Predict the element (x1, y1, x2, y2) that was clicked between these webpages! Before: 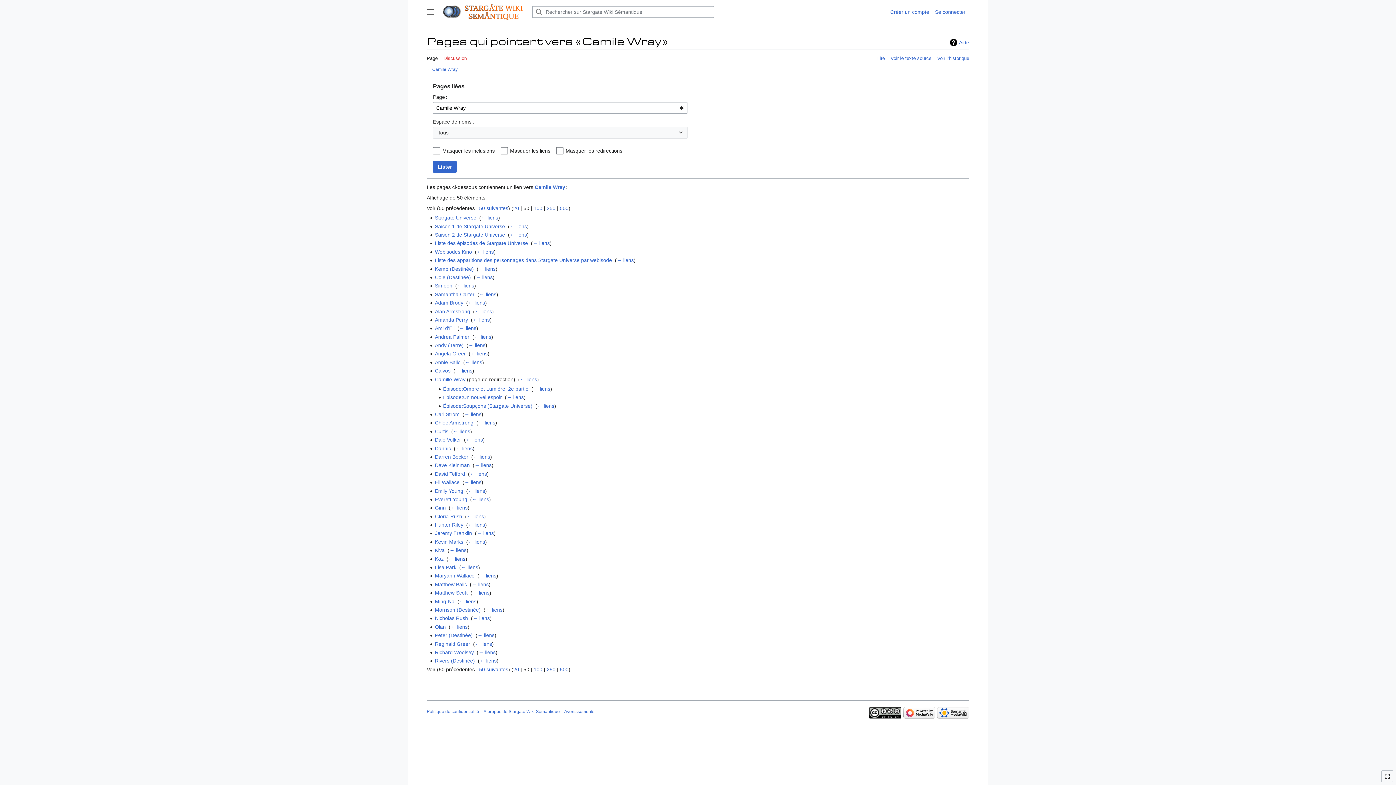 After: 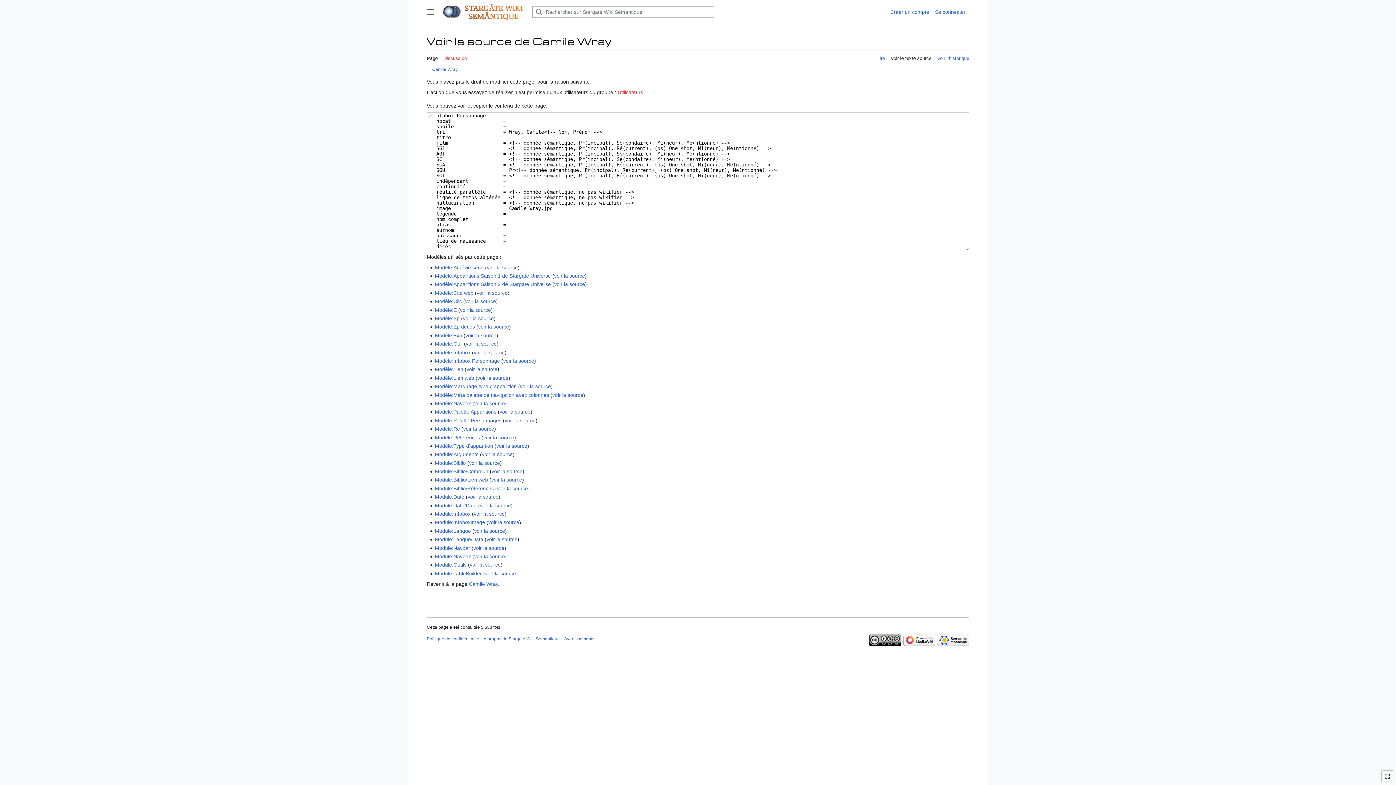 Action: bbox: (890, 49, 931, 63) label: Voir le texte source